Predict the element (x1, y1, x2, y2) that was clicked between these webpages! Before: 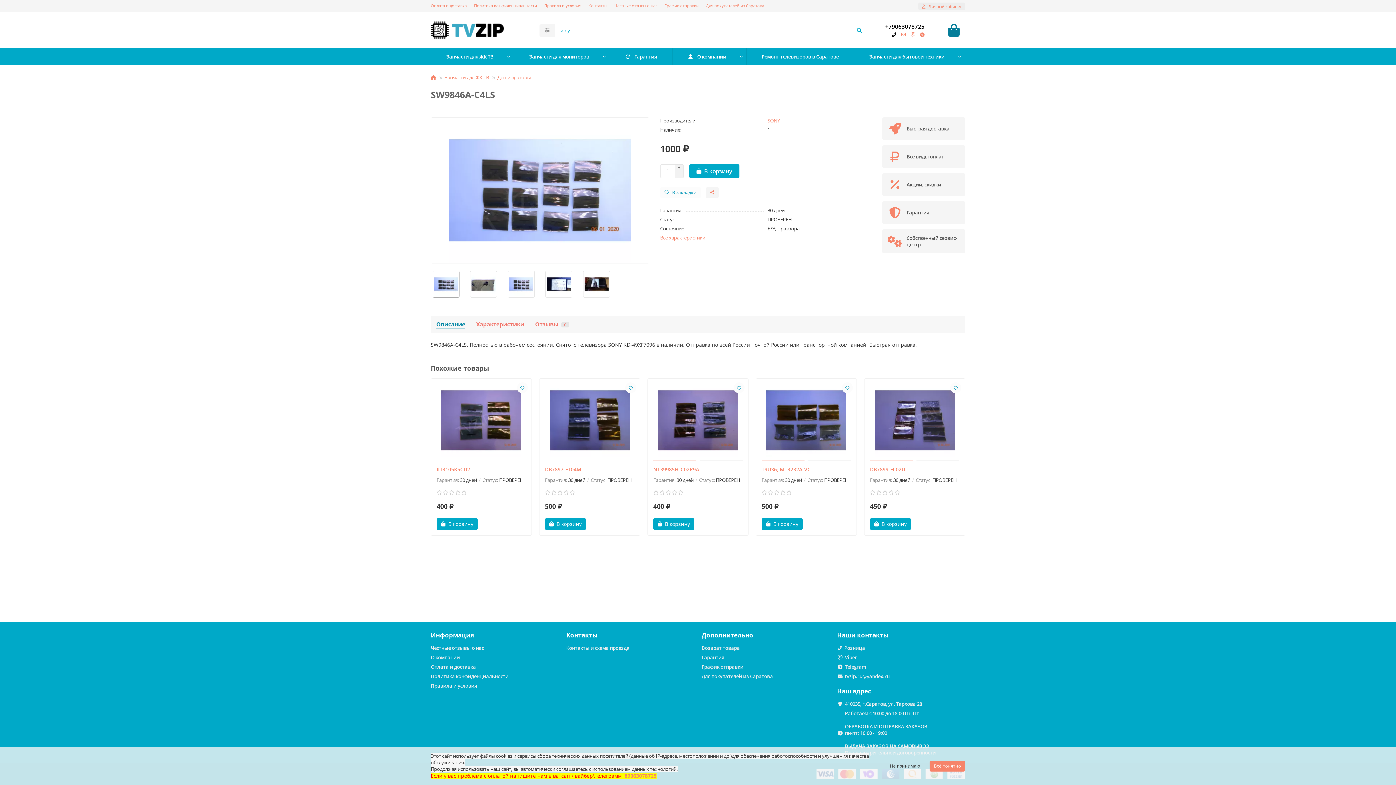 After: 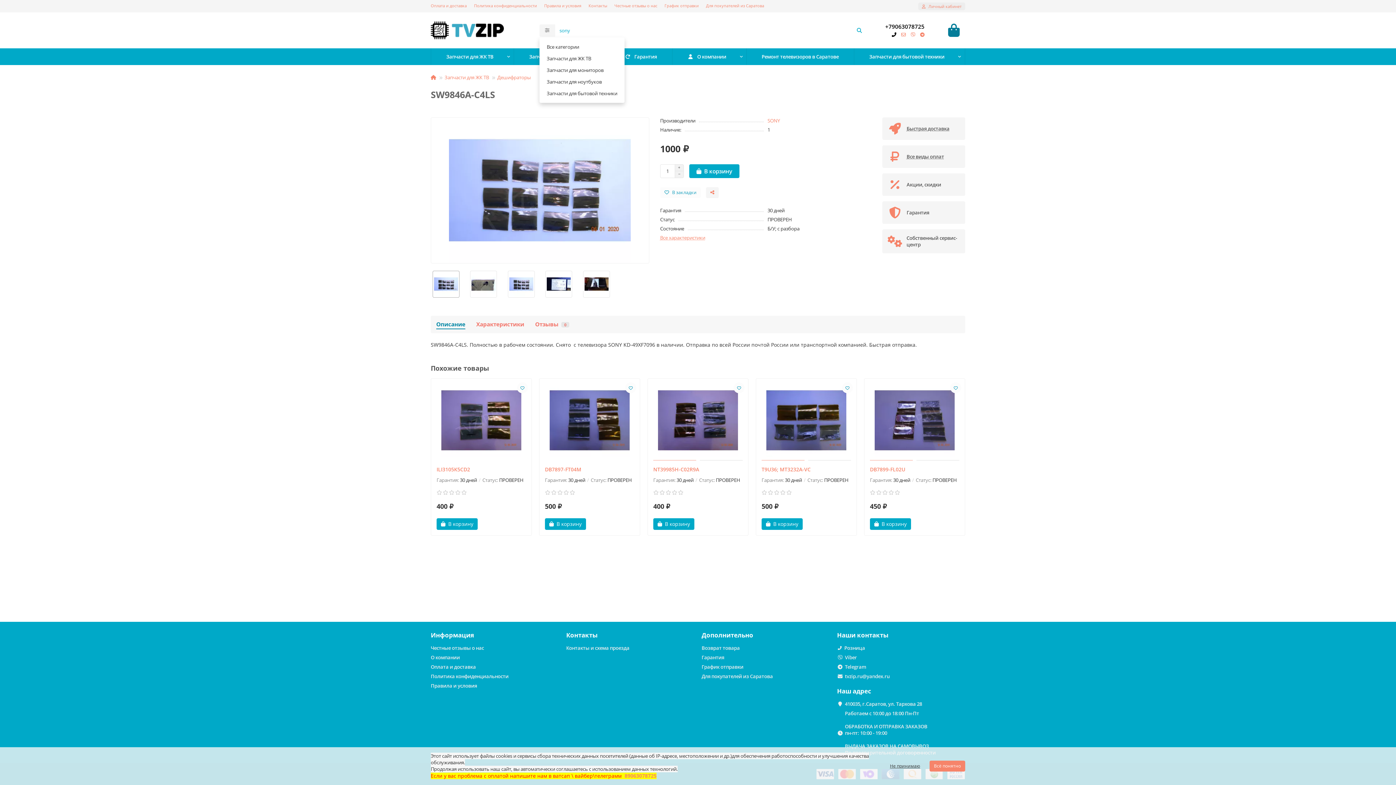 Action: bbox: (539, 24, 555, 36)